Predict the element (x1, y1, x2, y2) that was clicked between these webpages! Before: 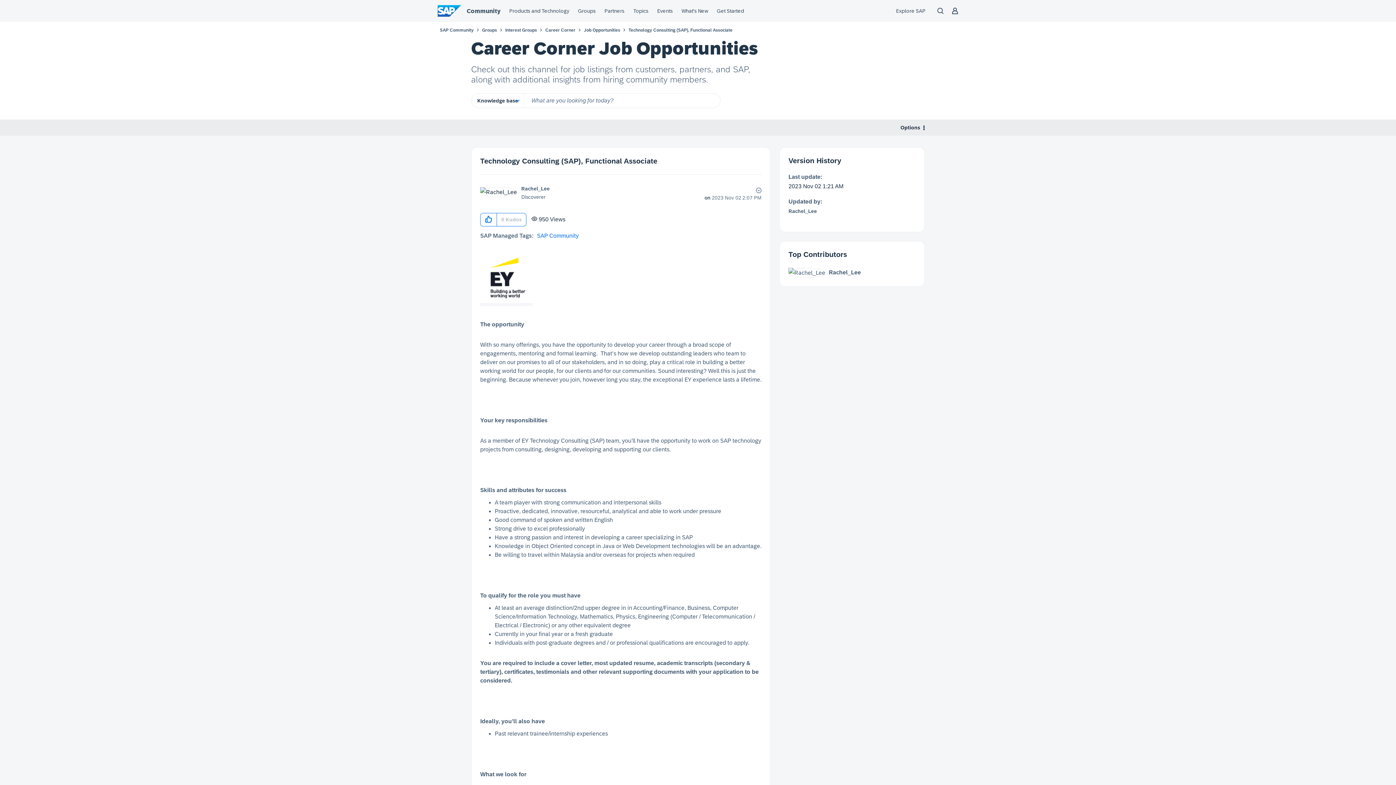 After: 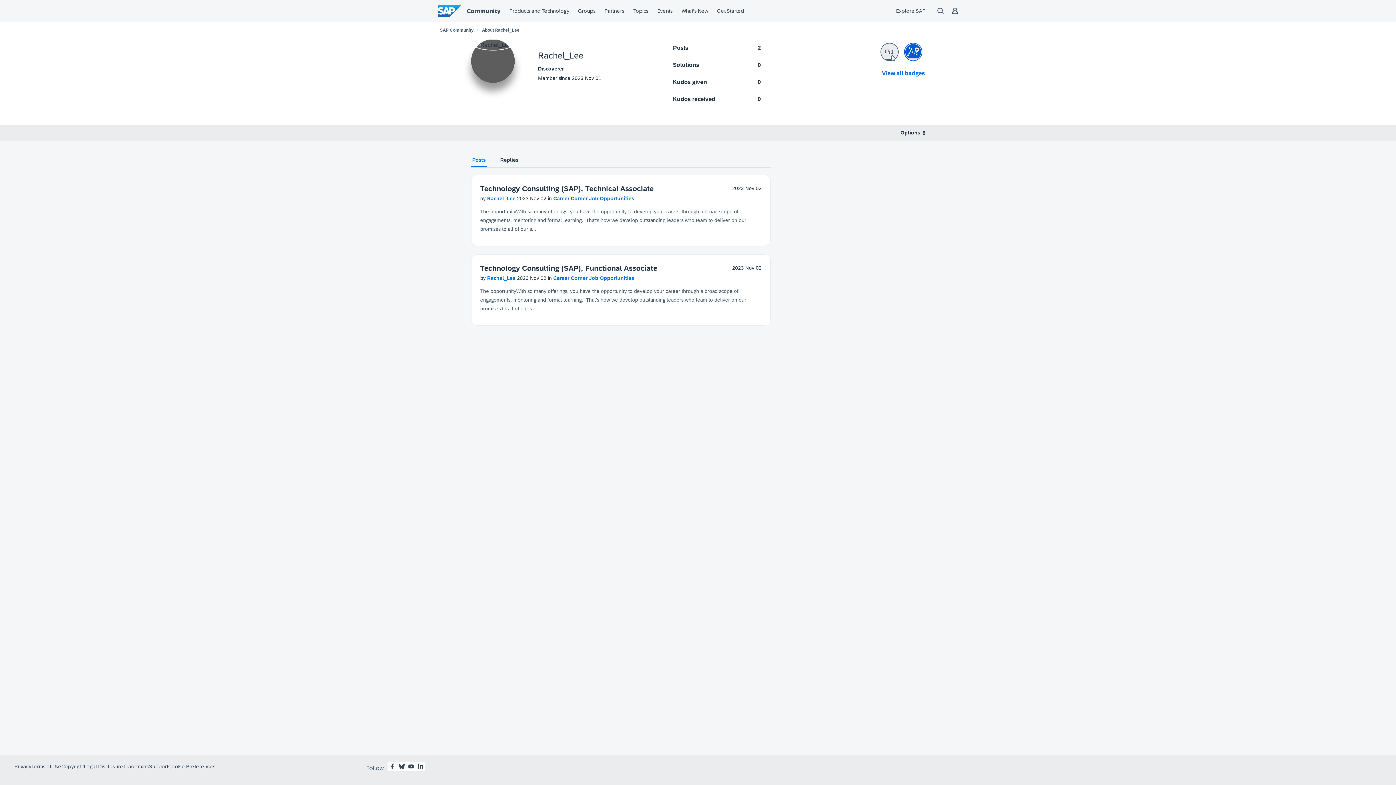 Action: bbox: (521, 185, 549, 191) label: View Profile of Rachel_Lee